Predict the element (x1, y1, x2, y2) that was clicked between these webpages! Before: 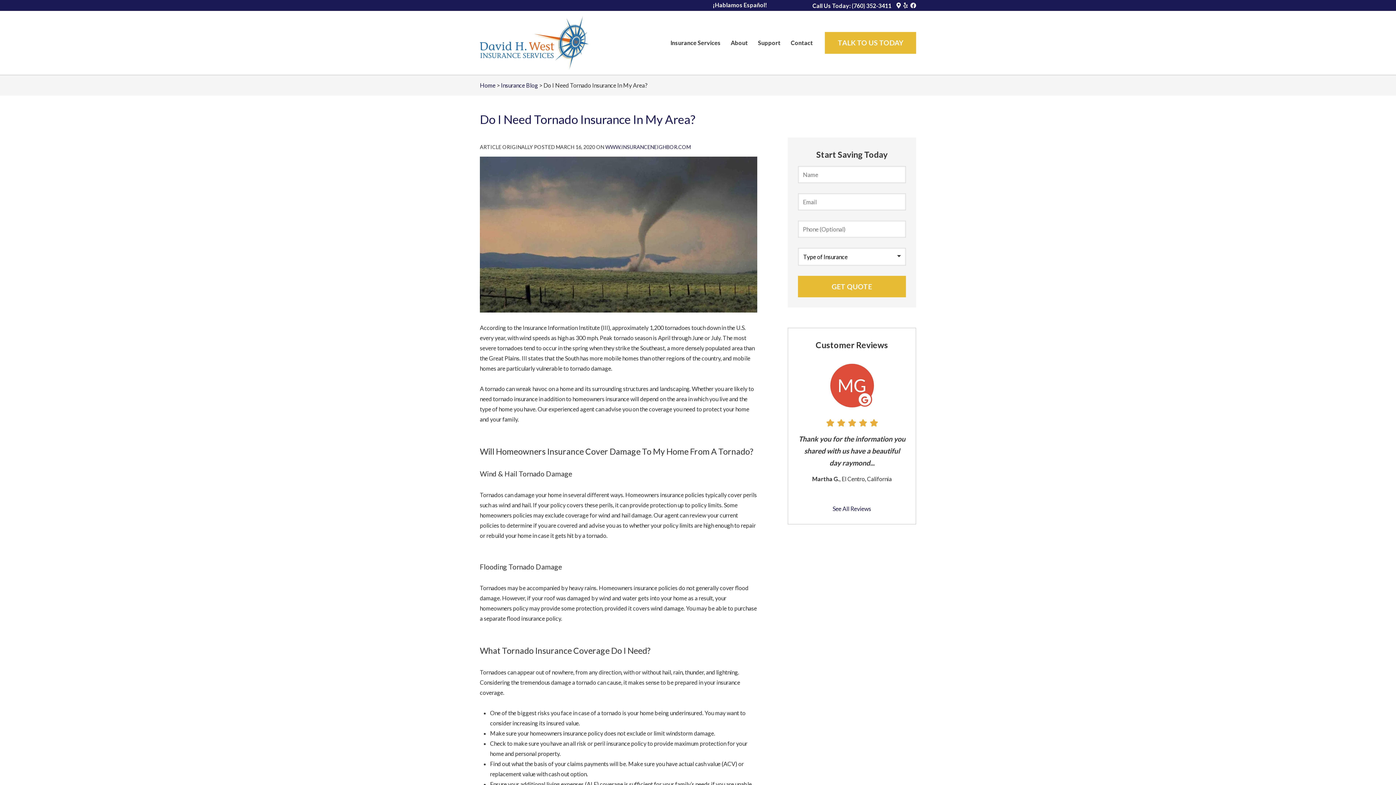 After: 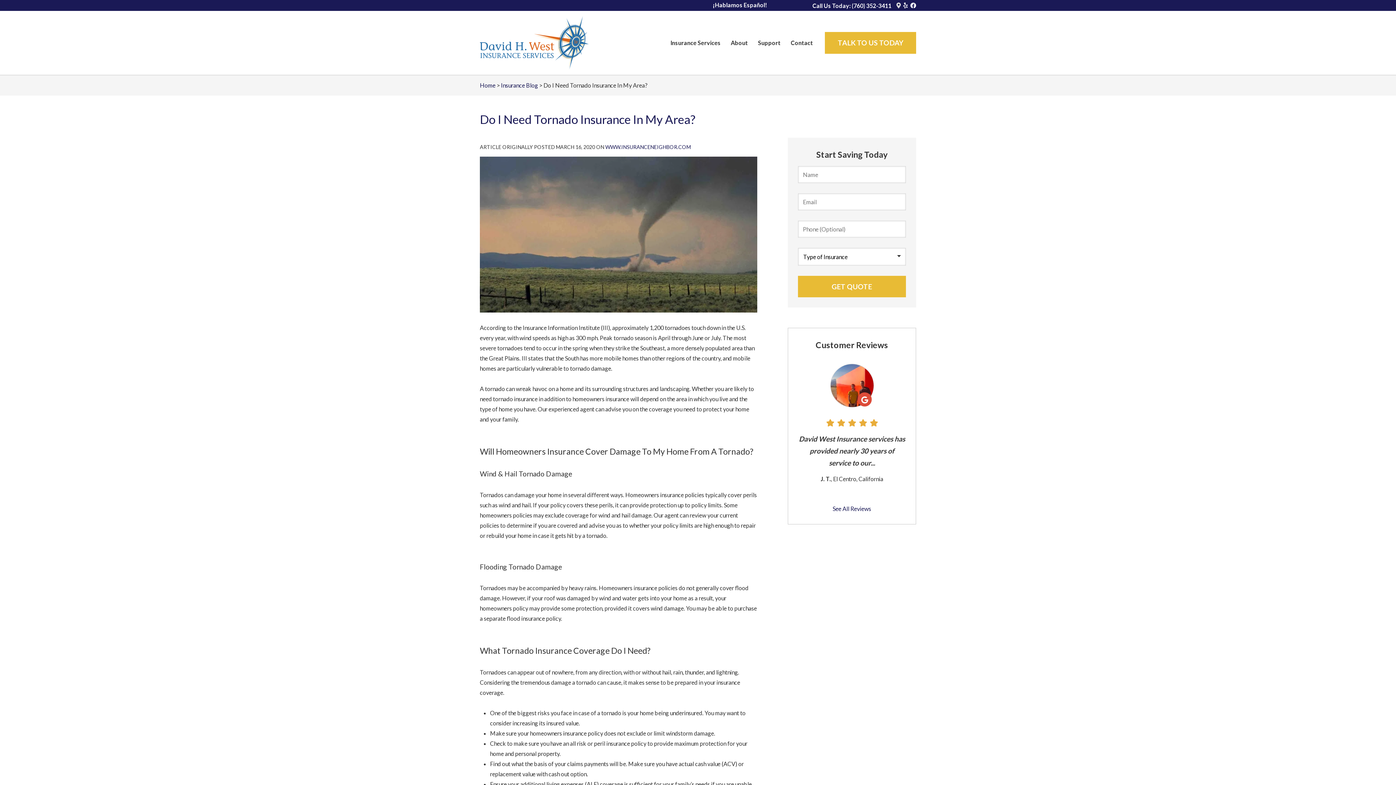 Action: label: Google Maps Logo (opens in new tab) bbox: (896, 2, 901, 8)